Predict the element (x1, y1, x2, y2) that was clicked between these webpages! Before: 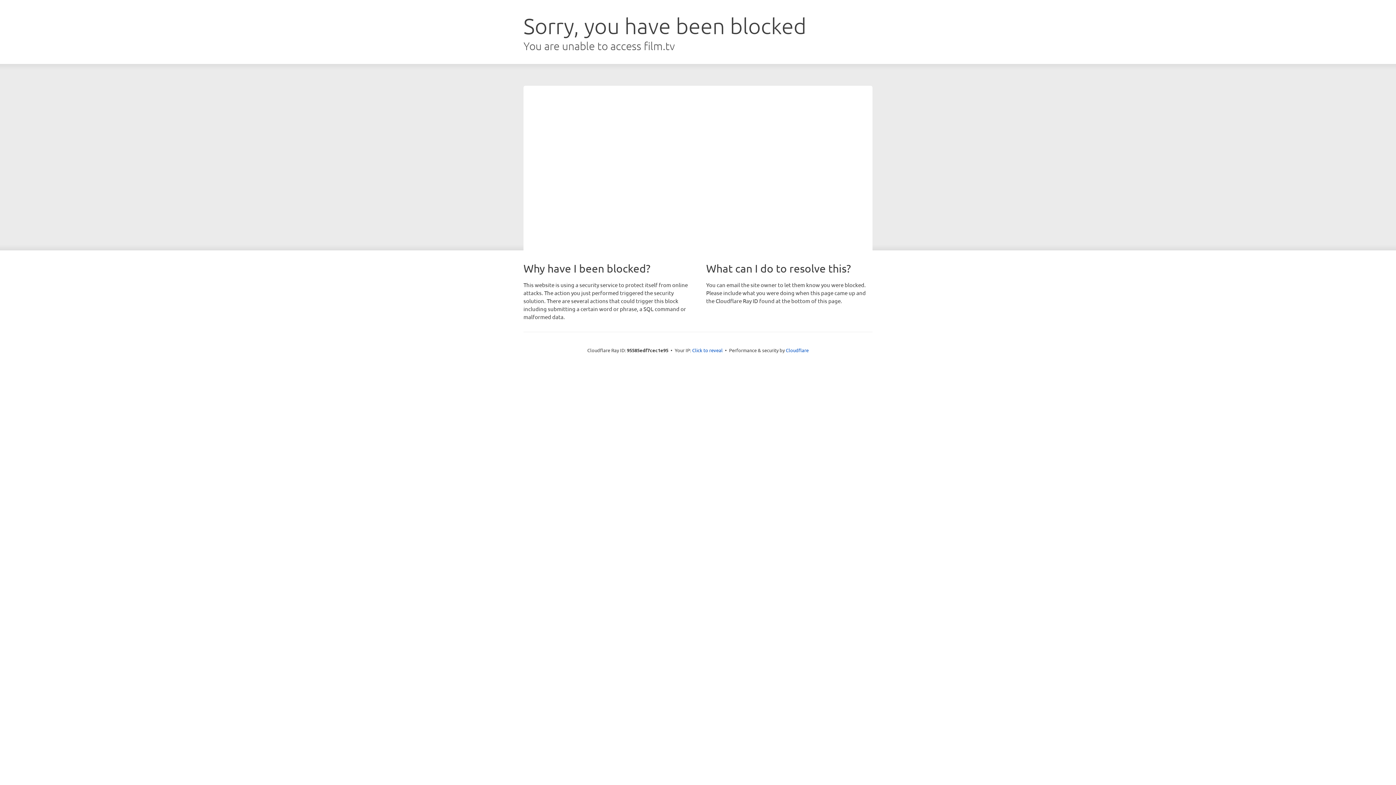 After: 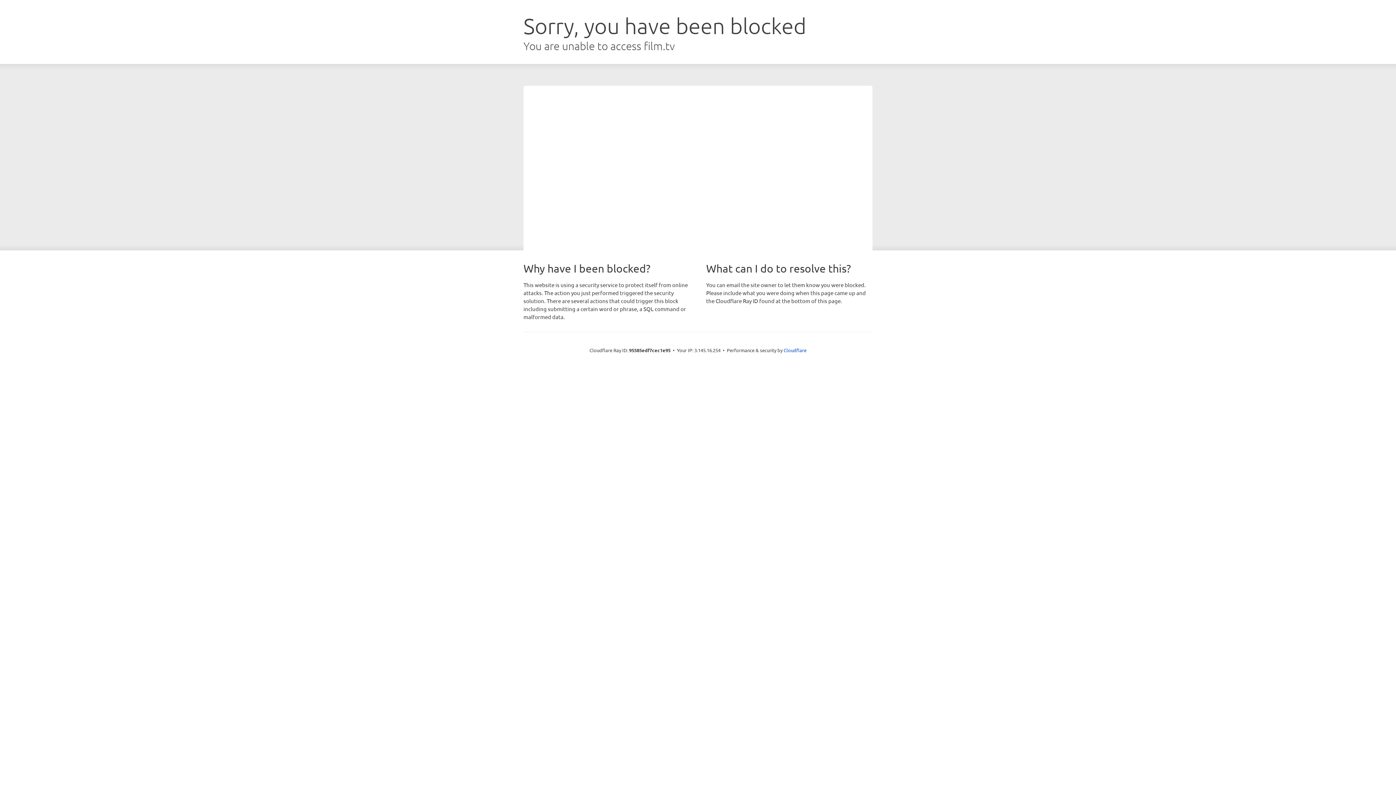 Action: label: Click to reveal bbox: (692, 346, 722, 353)